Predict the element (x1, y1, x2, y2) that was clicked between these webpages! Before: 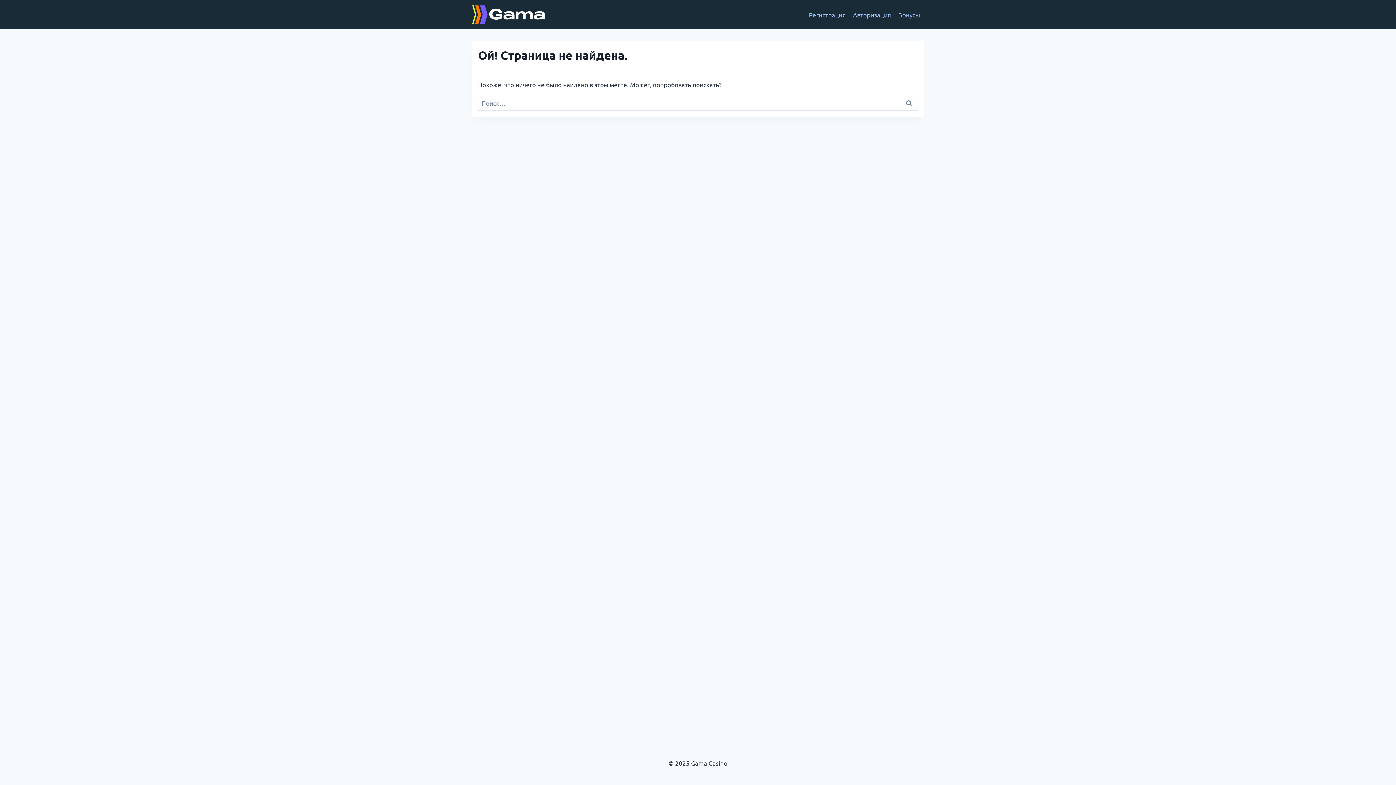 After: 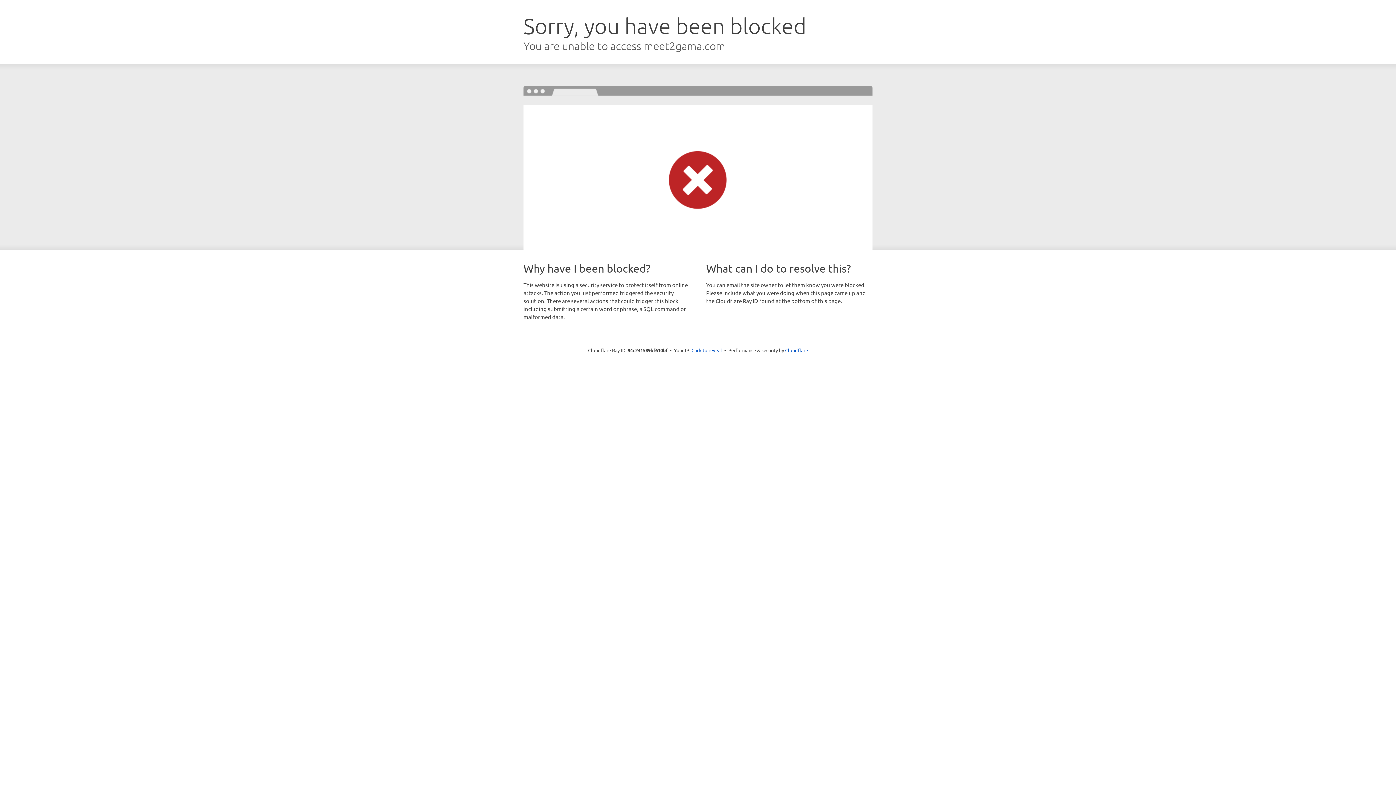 Action: bbox: (805, 5, 849, 23) label: Регистрация